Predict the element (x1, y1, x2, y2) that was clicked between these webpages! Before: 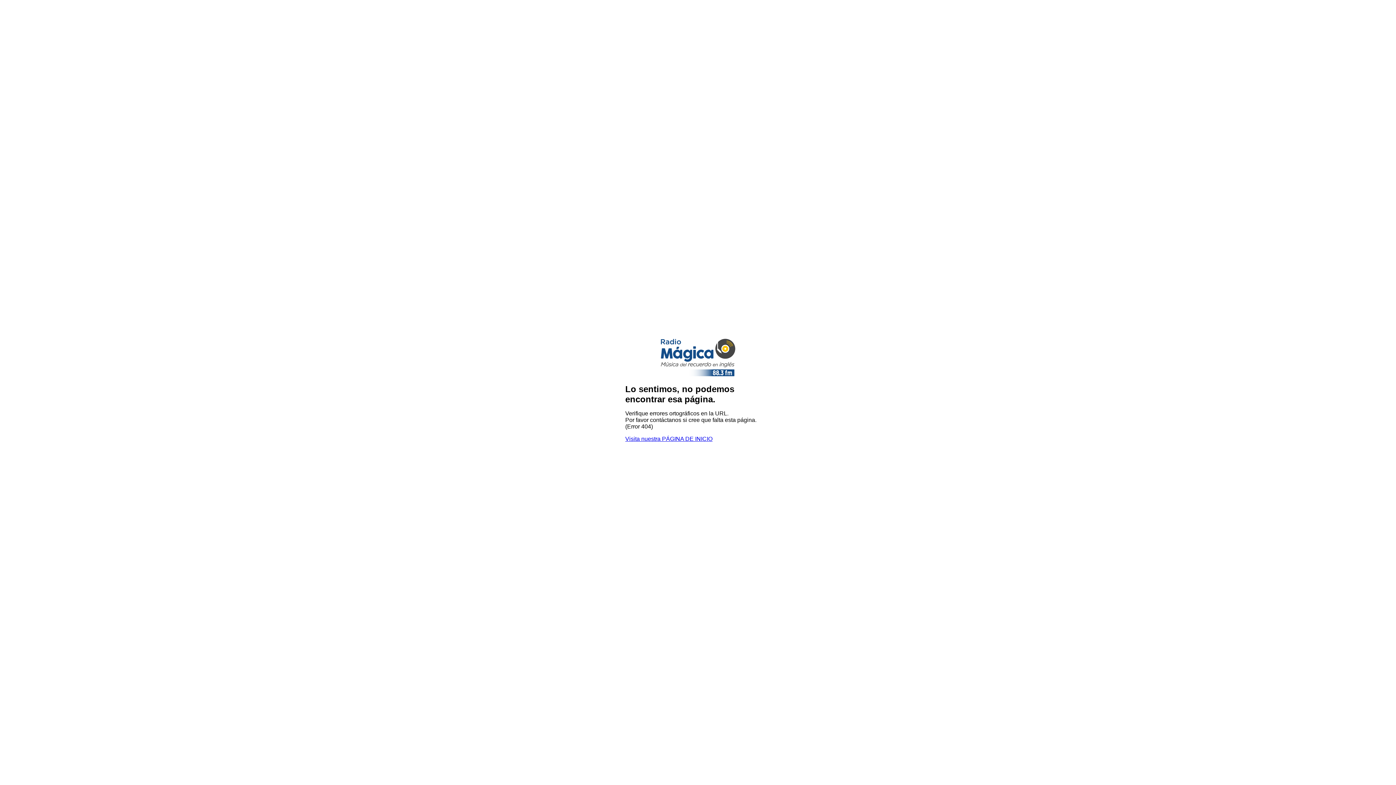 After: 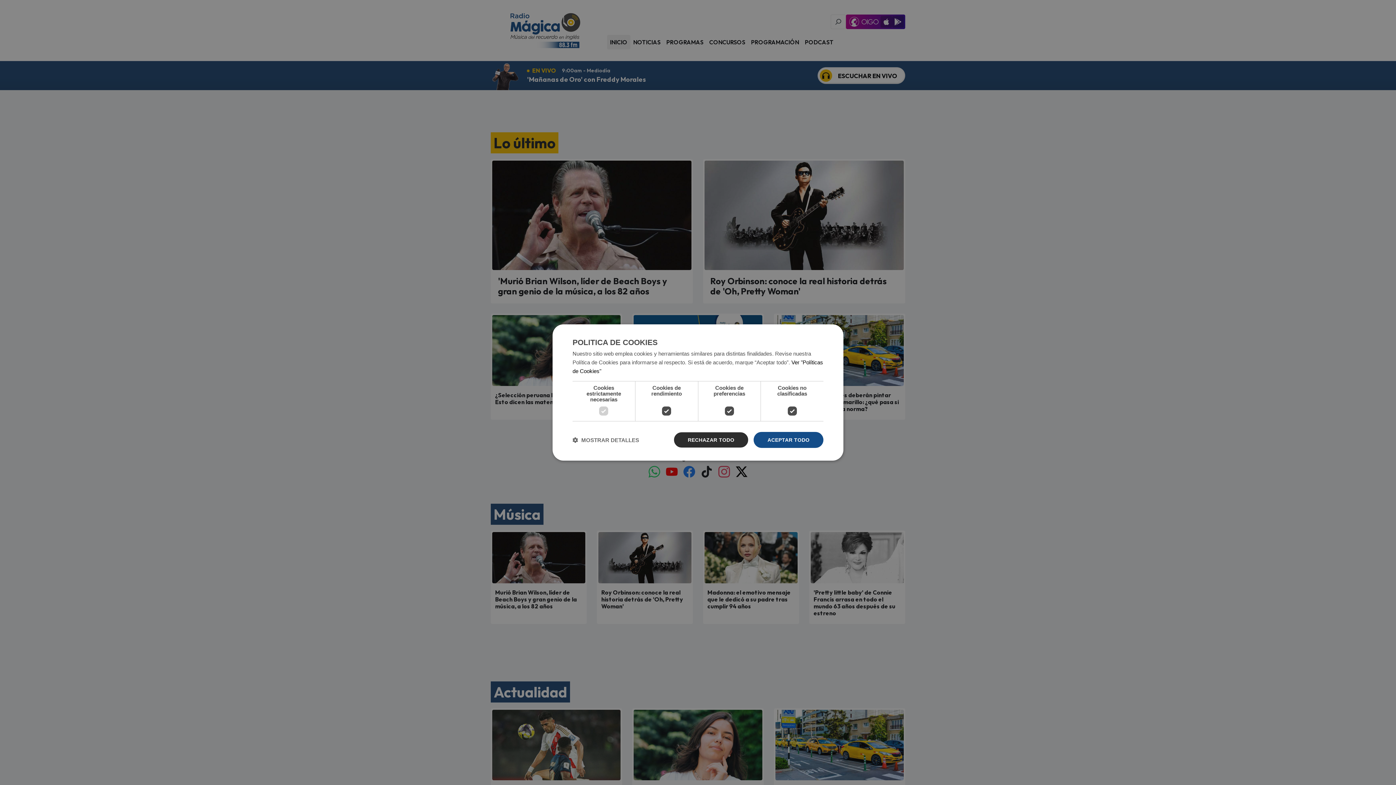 Action: bbox: (640, 371, 756, 378)